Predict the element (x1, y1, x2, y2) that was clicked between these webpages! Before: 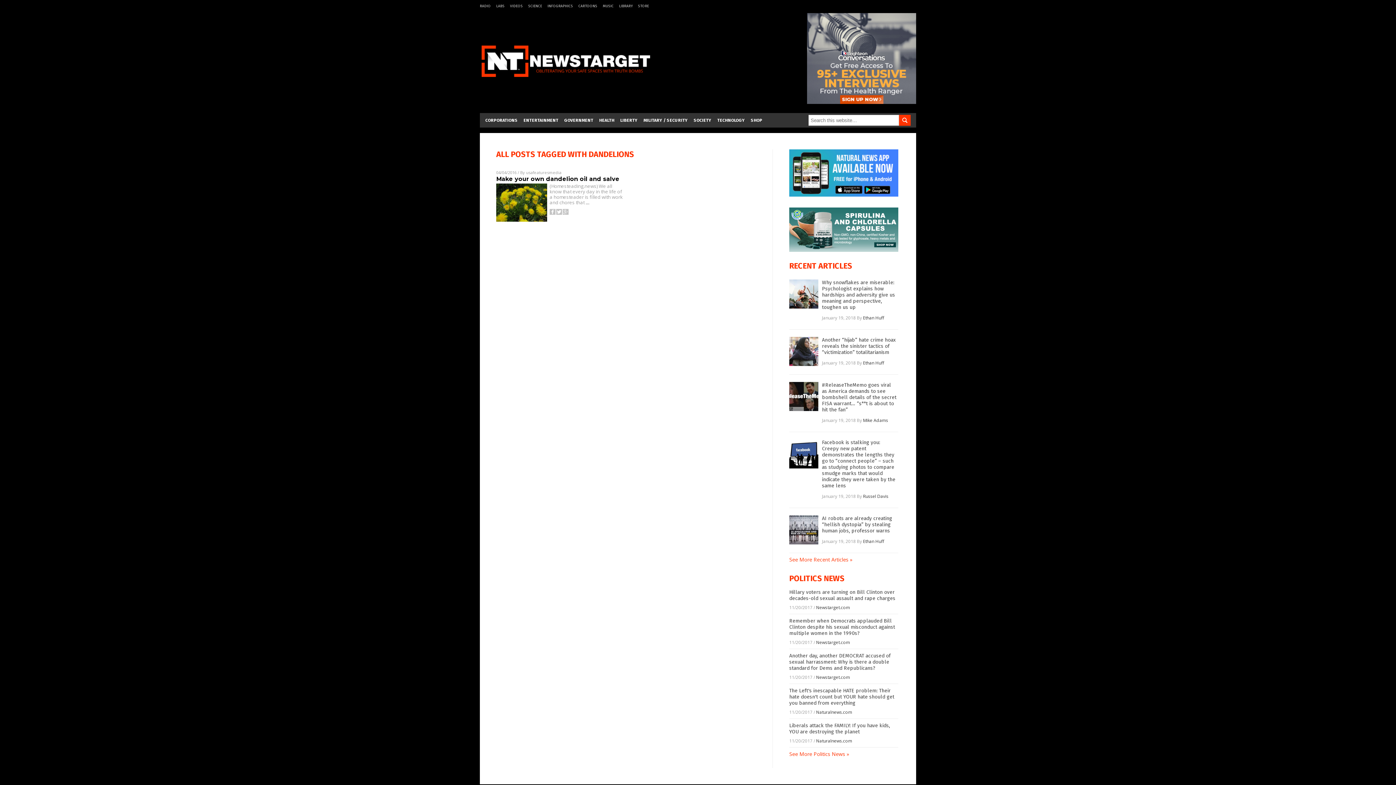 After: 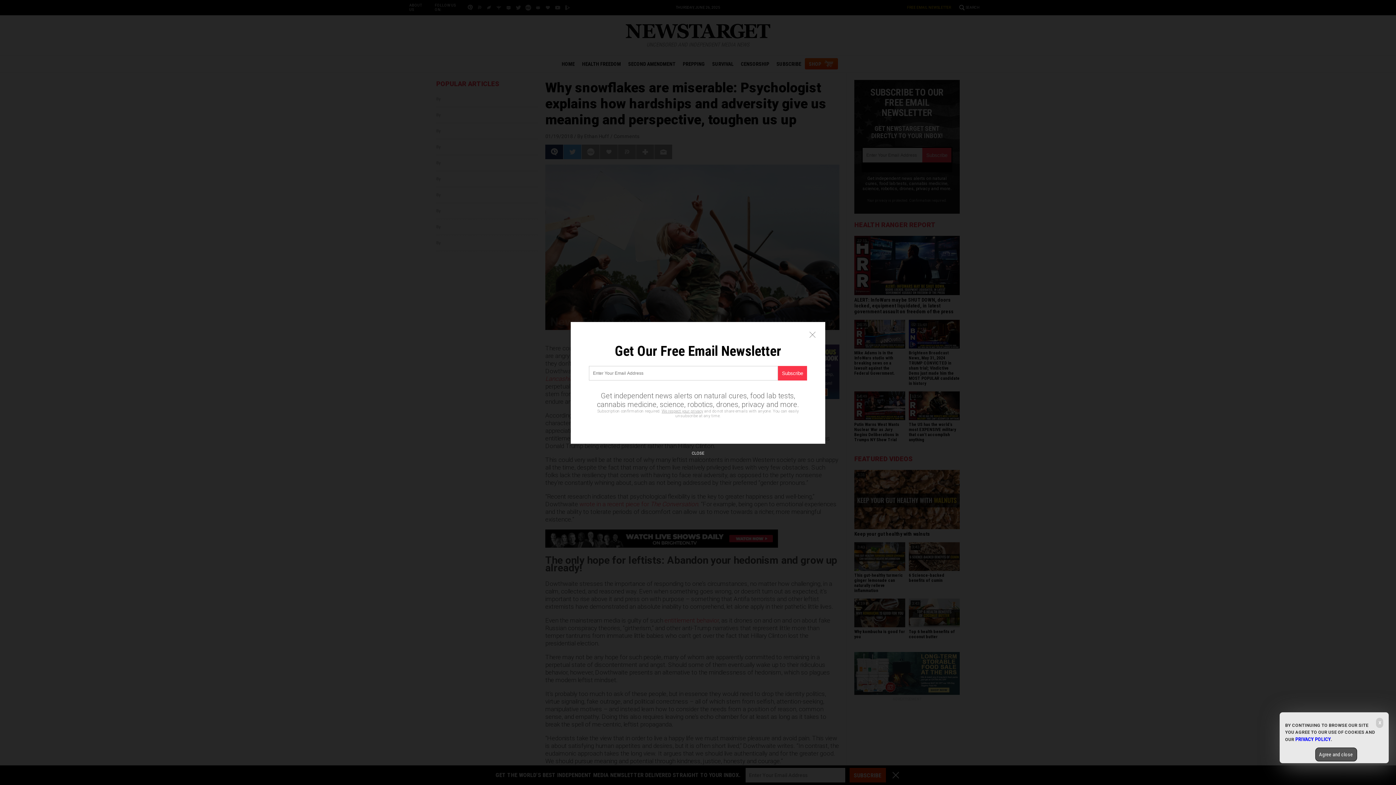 Action: bbox: (822, 279, 896, 310) label: Why snowflakes are miserable: Psychologist explains how hardships and adversity give us meaning and perspective, toughen us up